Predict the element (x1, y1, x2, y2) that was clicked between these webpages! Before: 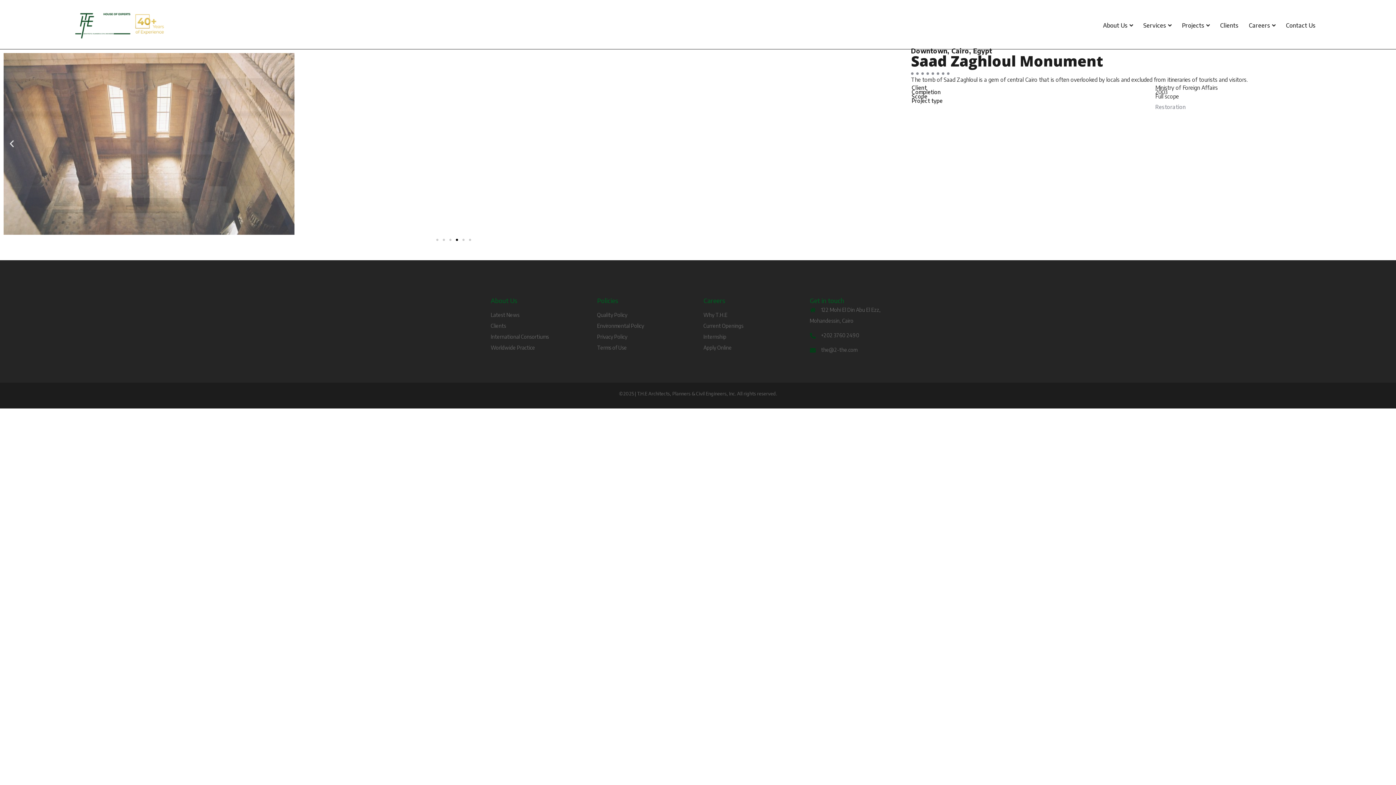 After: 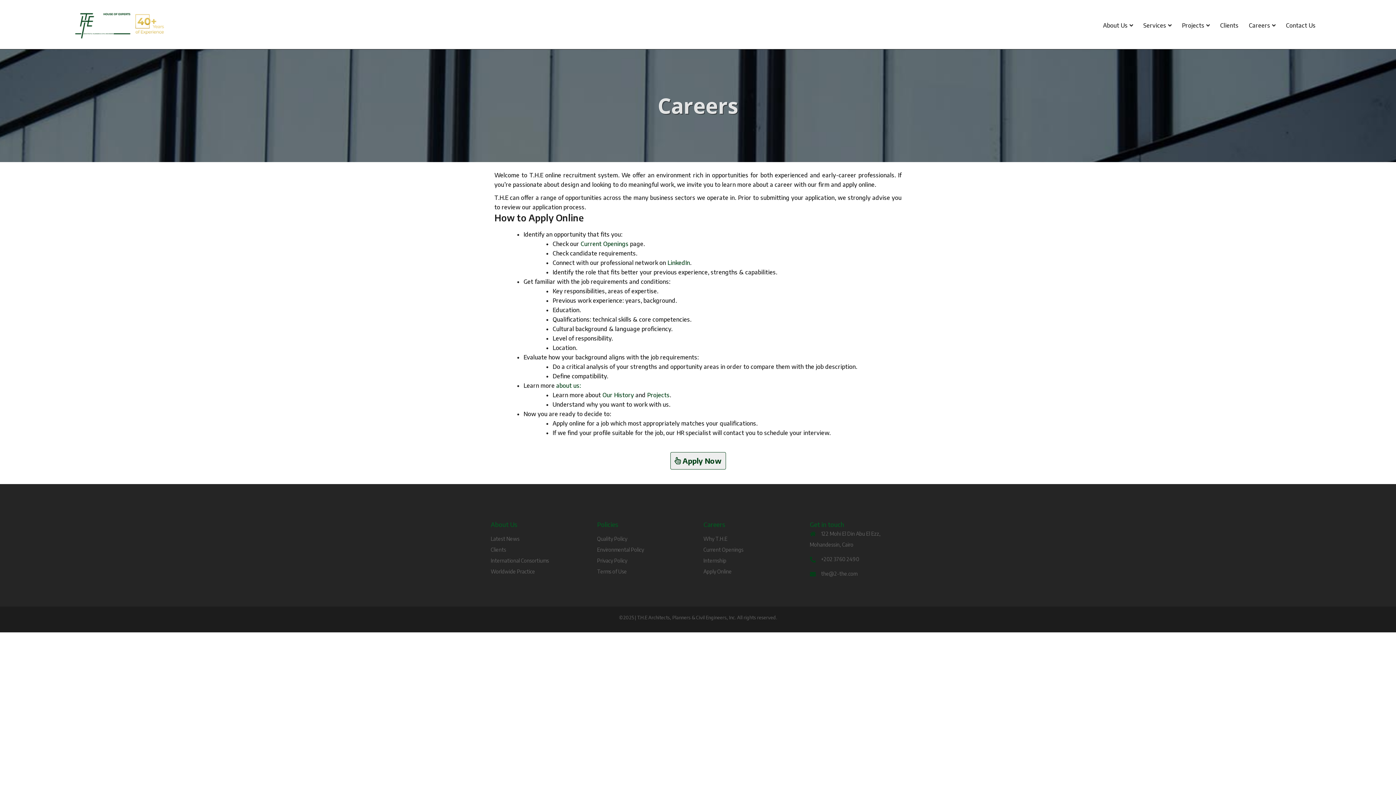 Action: bbox: (703, 344, 732, 350) label: Apply Online